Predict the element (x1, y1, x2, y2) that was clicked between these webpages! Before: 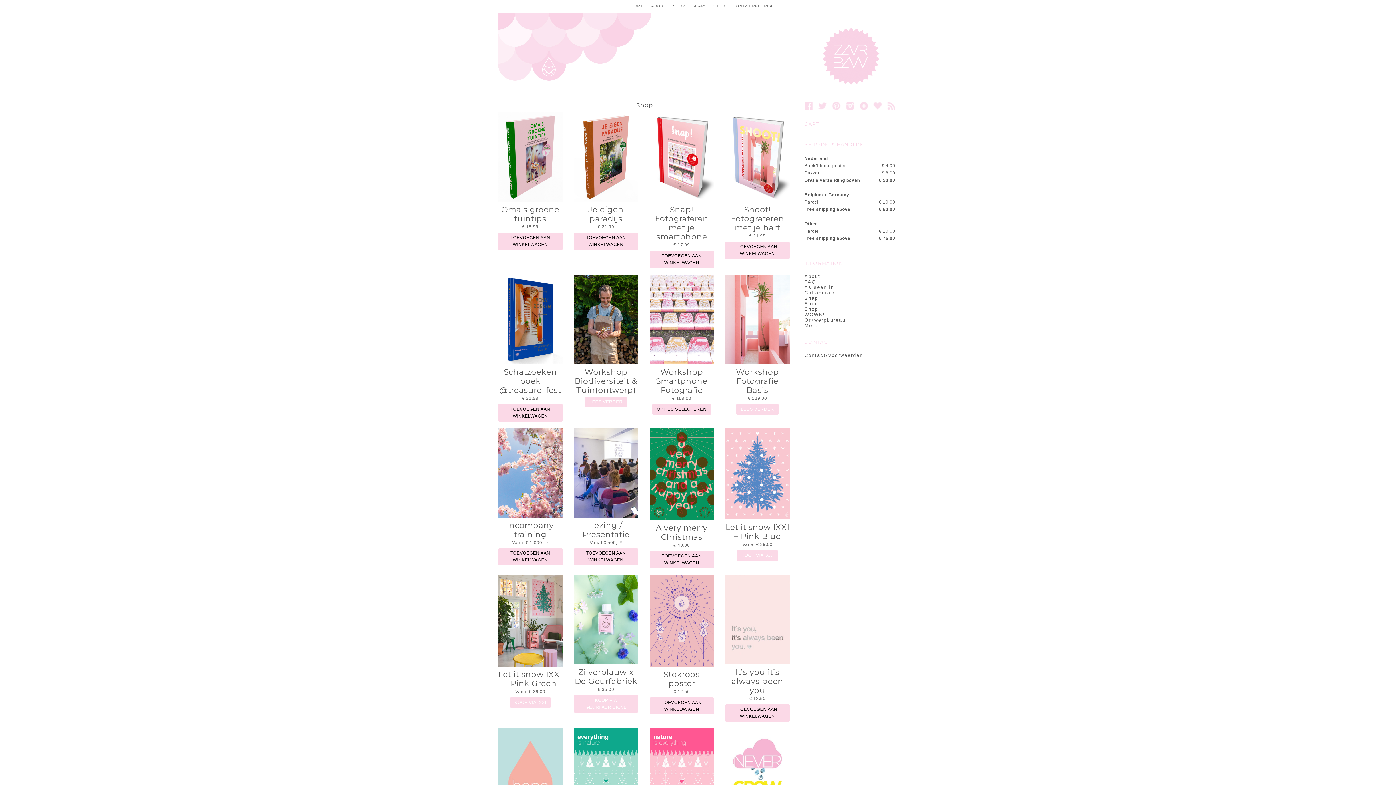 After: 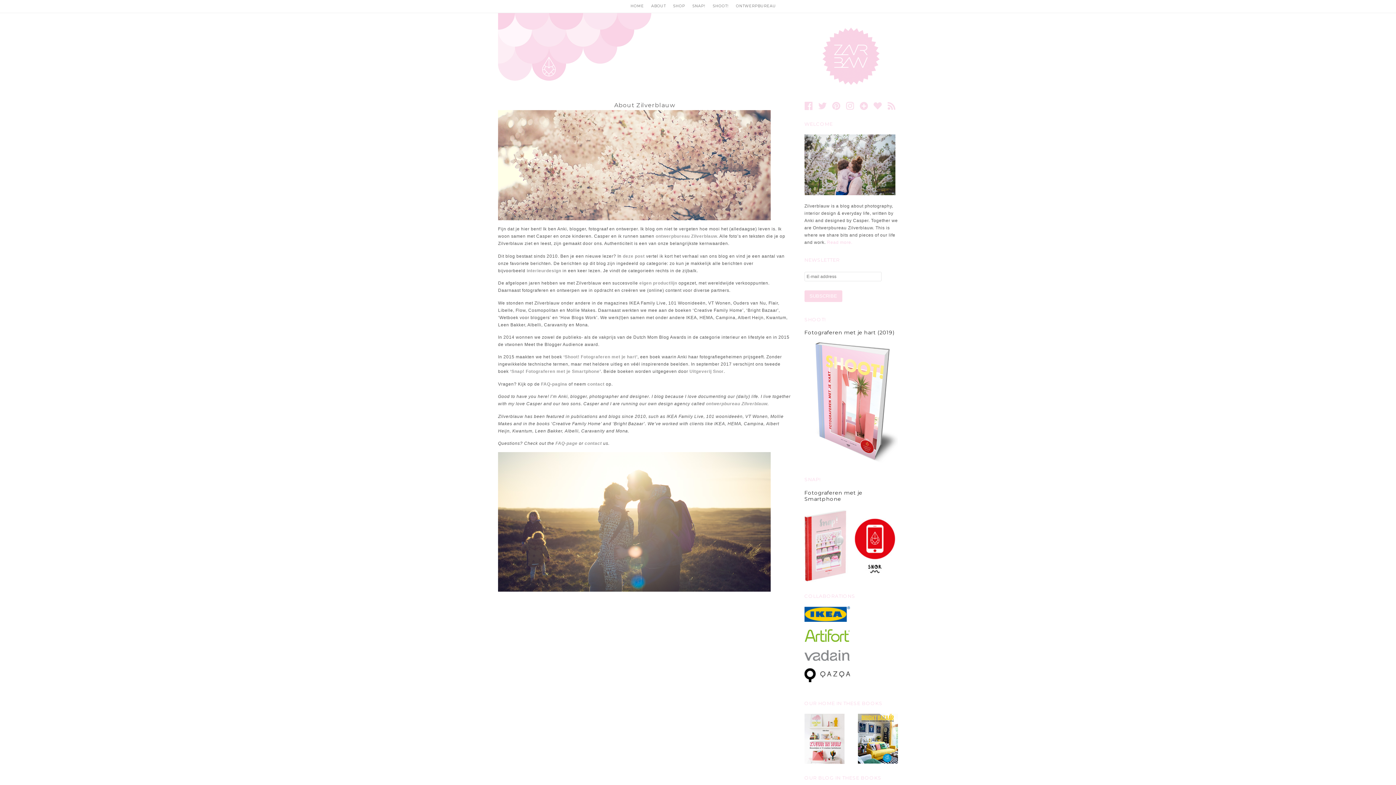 Action: bbox: (804, 273, 820, 279) label: About